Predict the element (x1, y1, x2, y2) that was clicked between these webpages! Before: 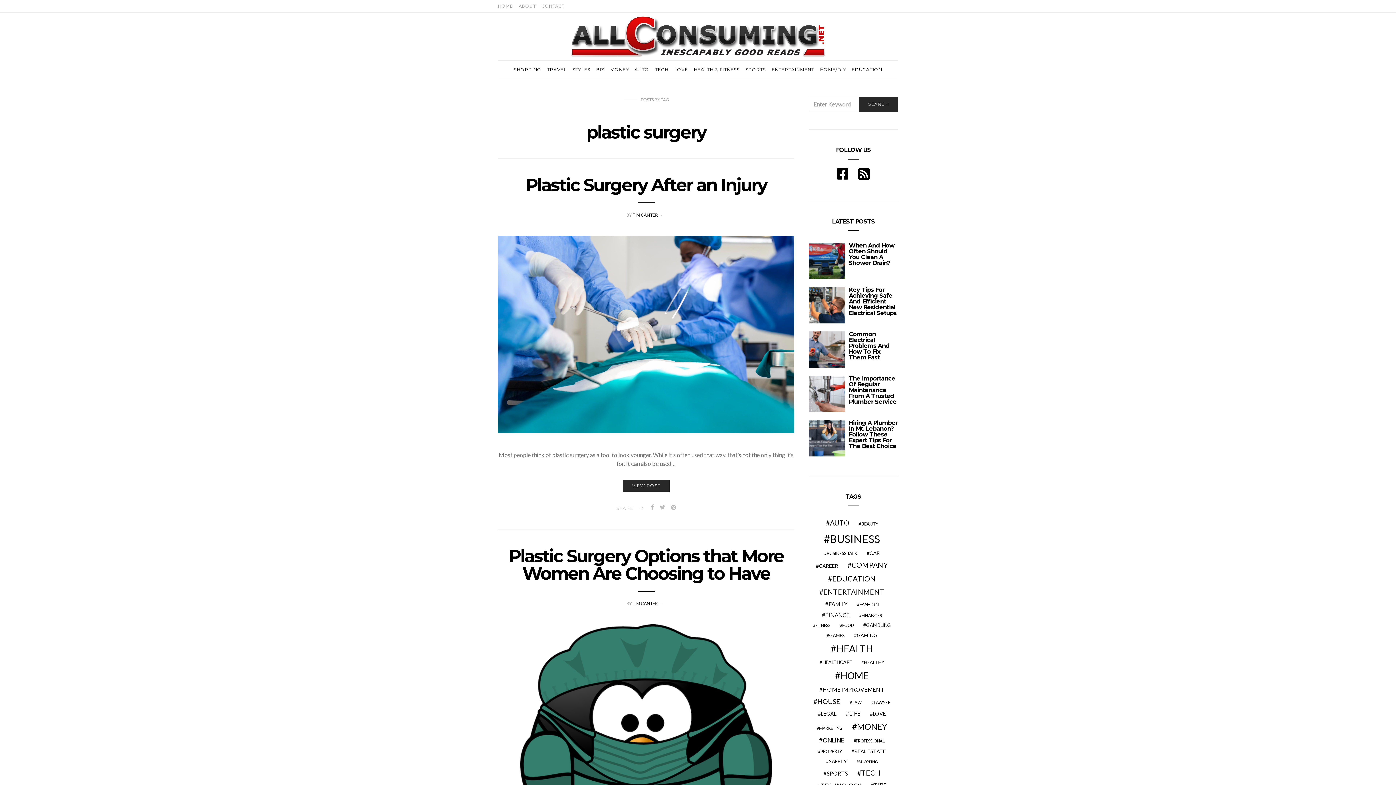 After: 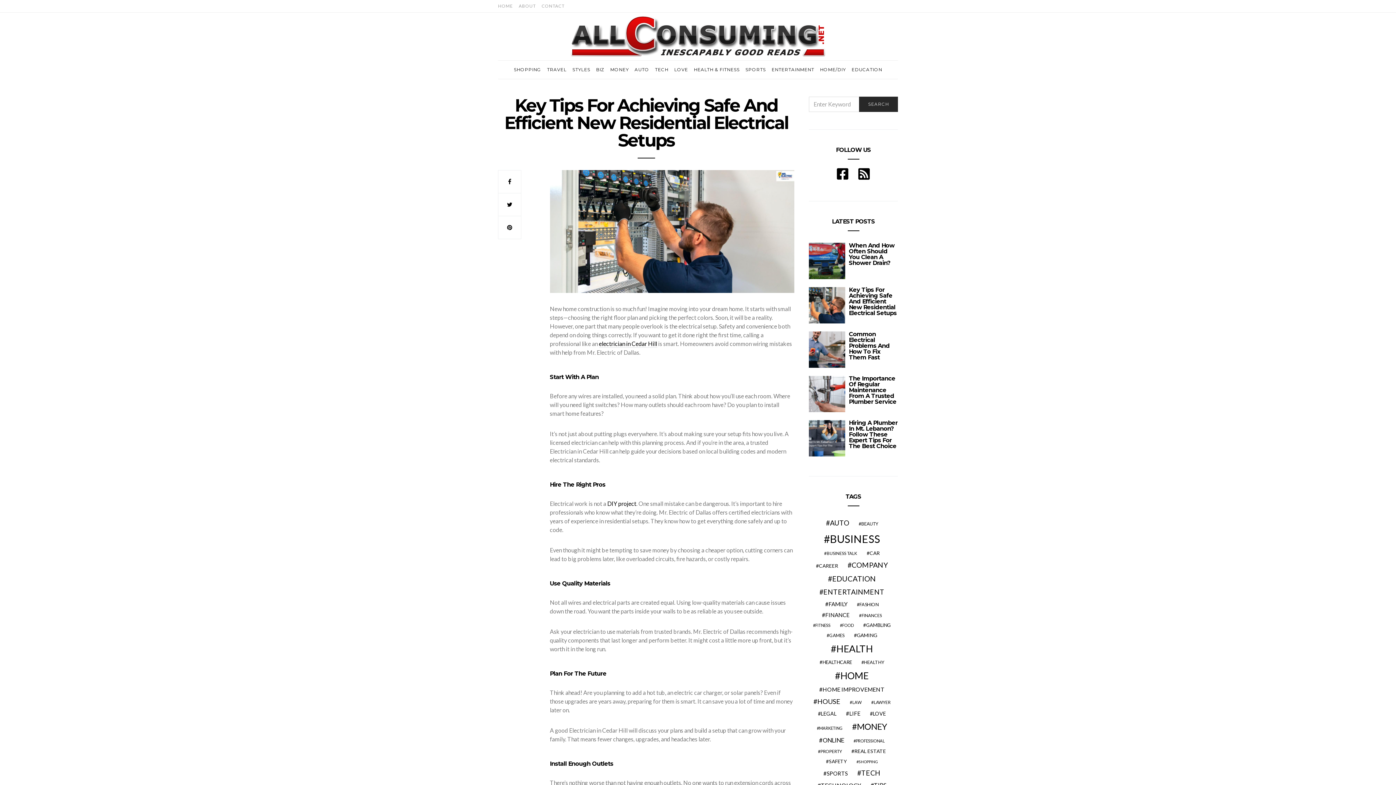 Action: label: Key Tips For Achieving Safe And Efficient New Residential Electrical Setups bbox: (849, 286, 896, 316)